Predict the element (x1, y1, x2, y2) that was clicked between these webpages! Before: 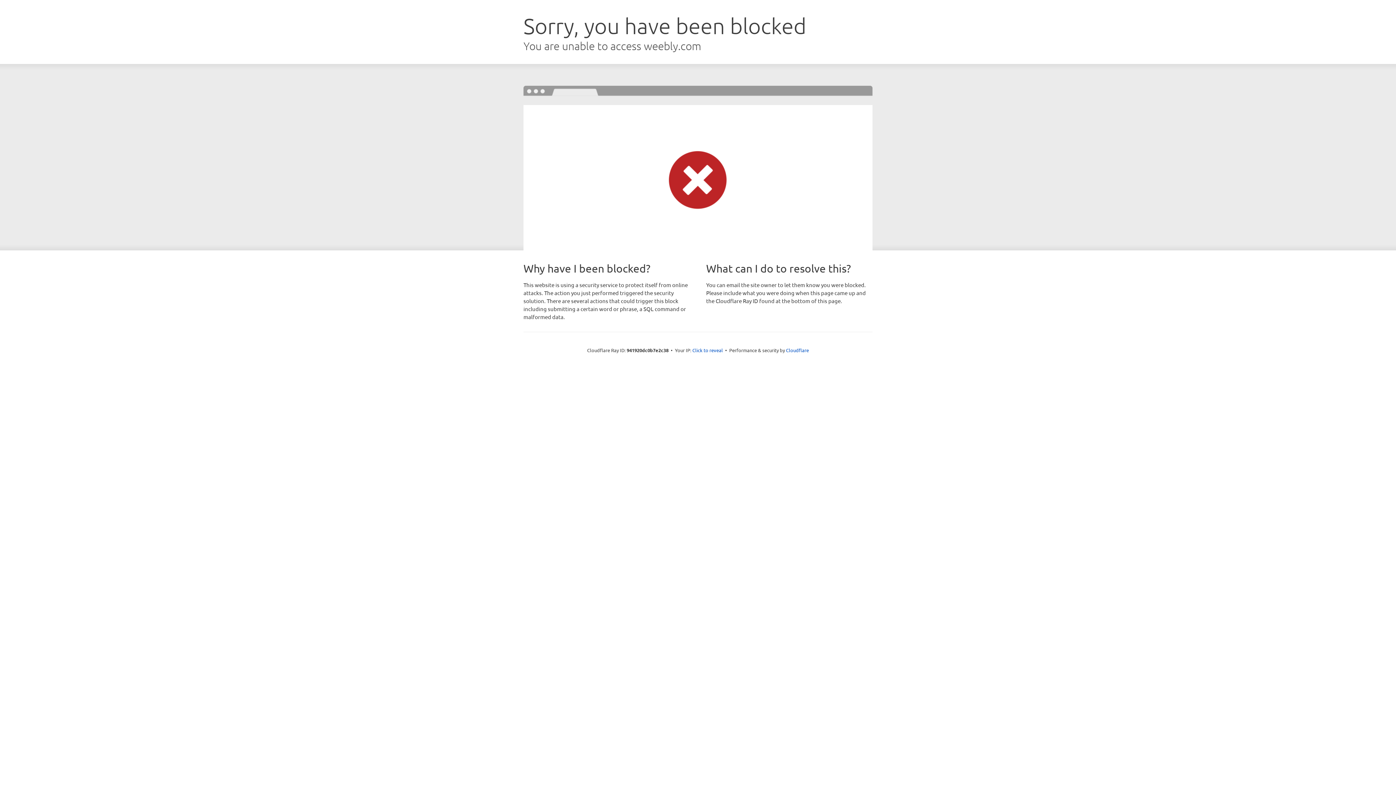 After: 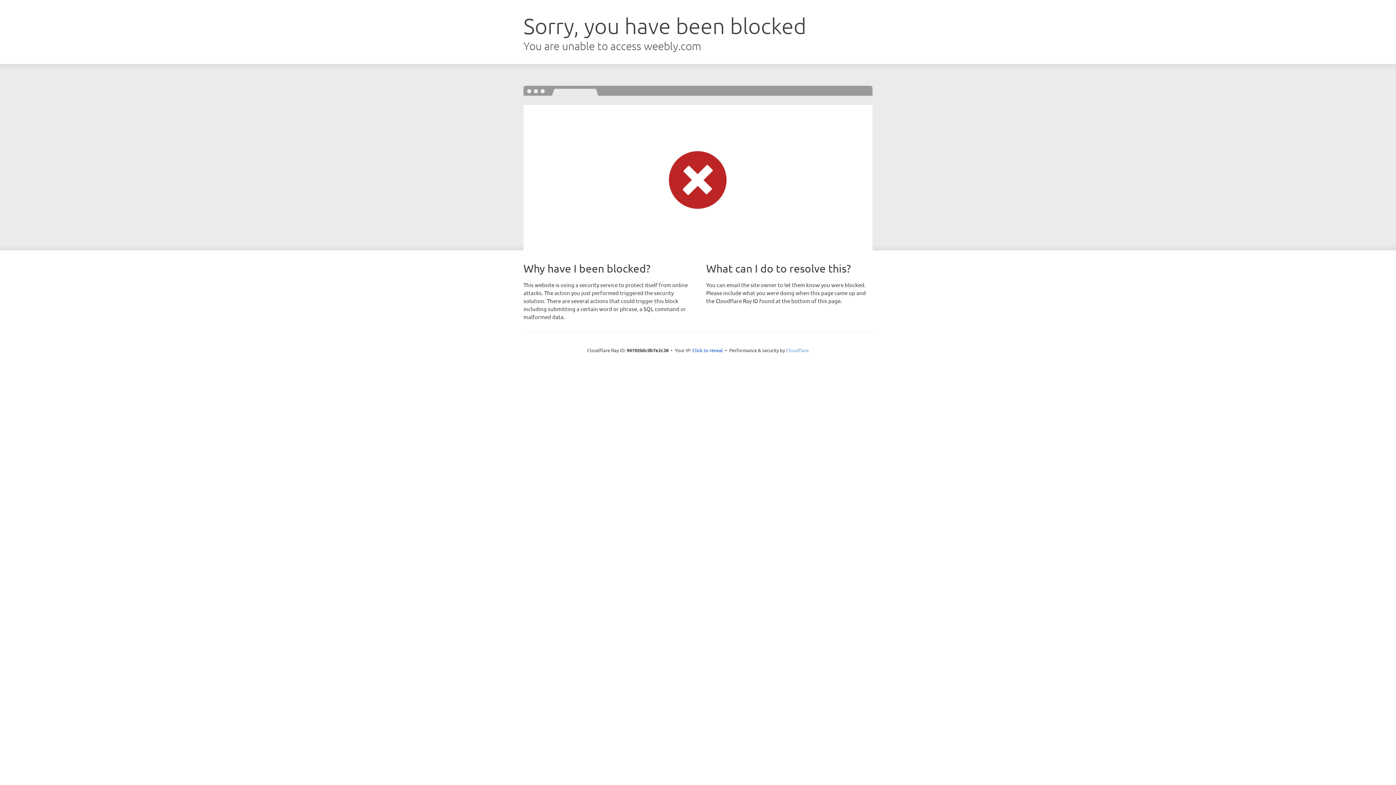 Action: label: Cloudflare bbox: (786, 347, 809, 353)